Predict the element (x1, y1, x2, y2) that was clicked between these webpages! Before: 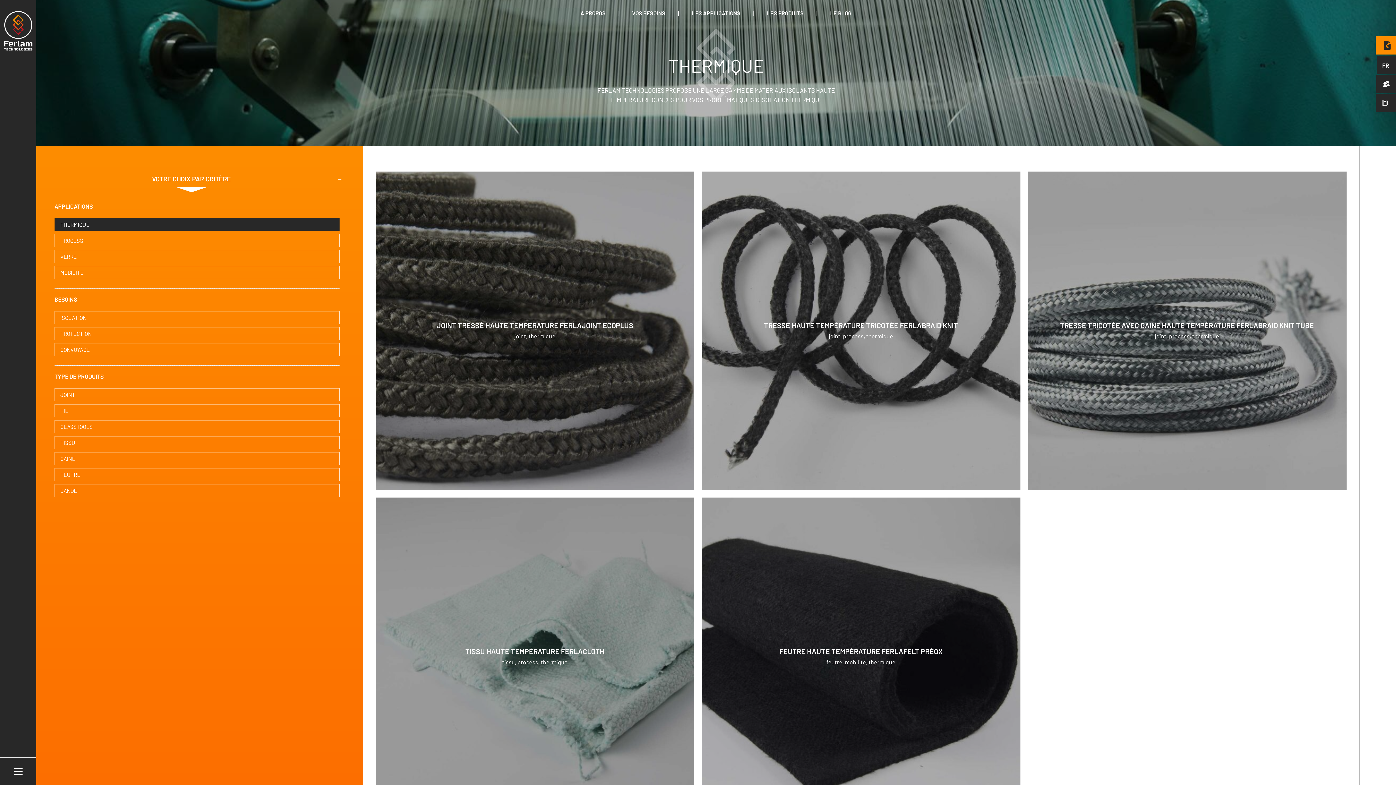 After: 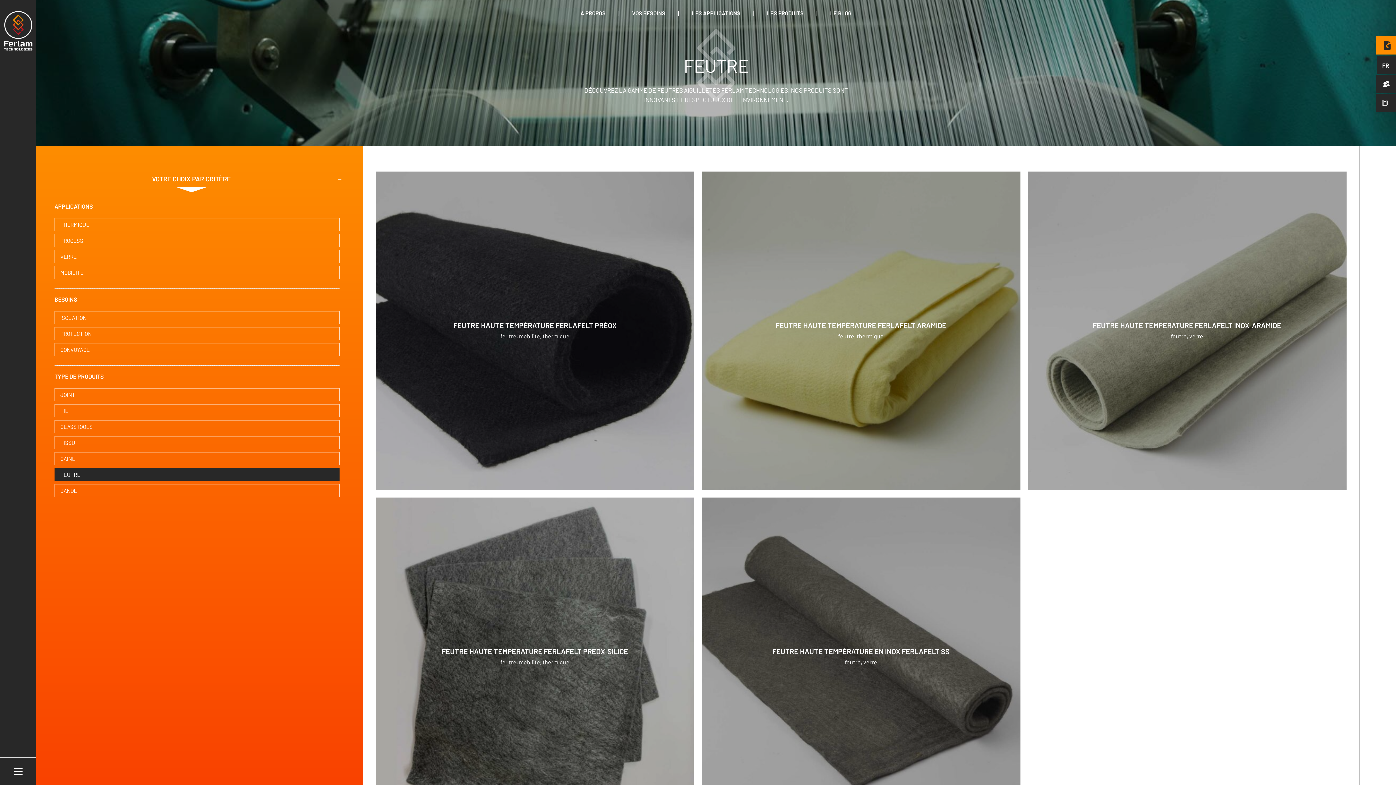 Action: label: FEUTRE bbox: (54, 468, 339, 481)